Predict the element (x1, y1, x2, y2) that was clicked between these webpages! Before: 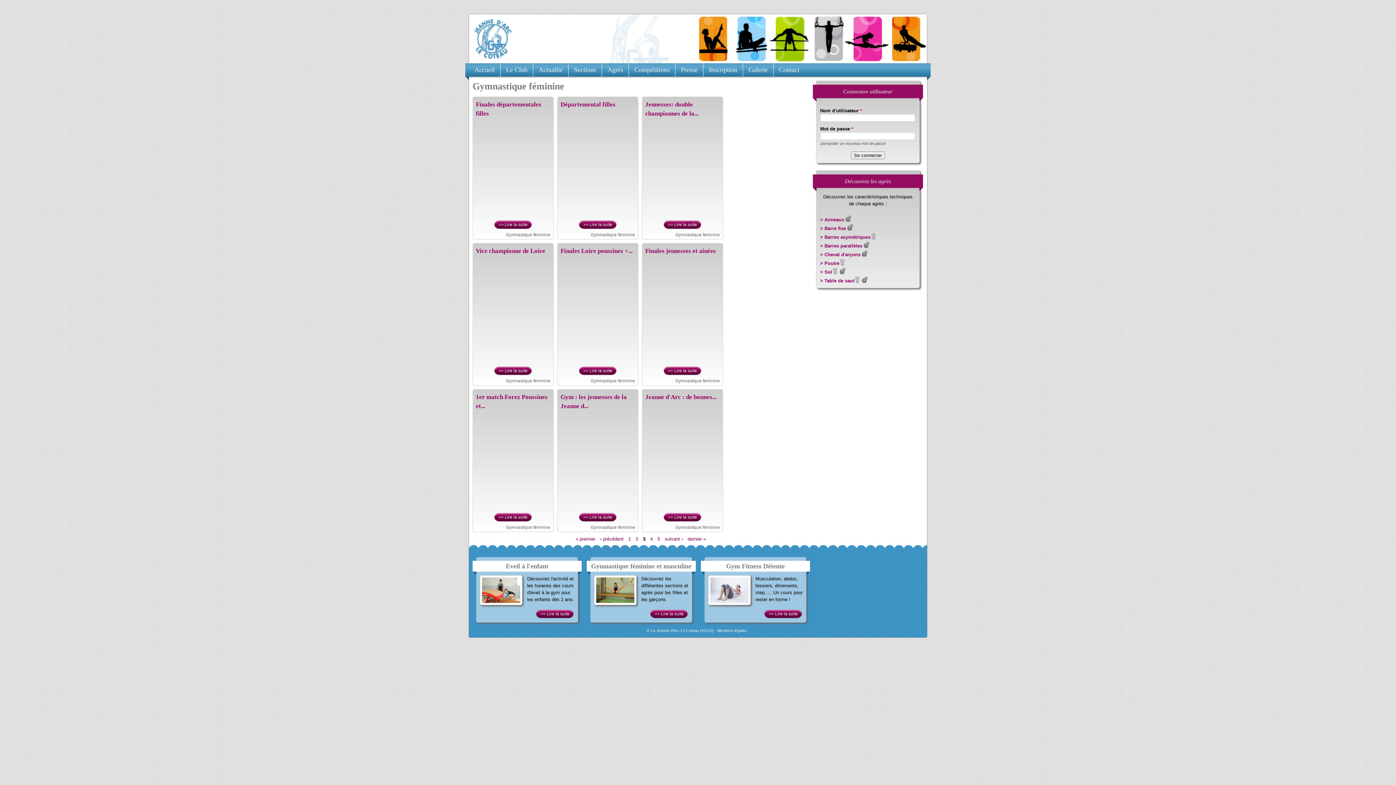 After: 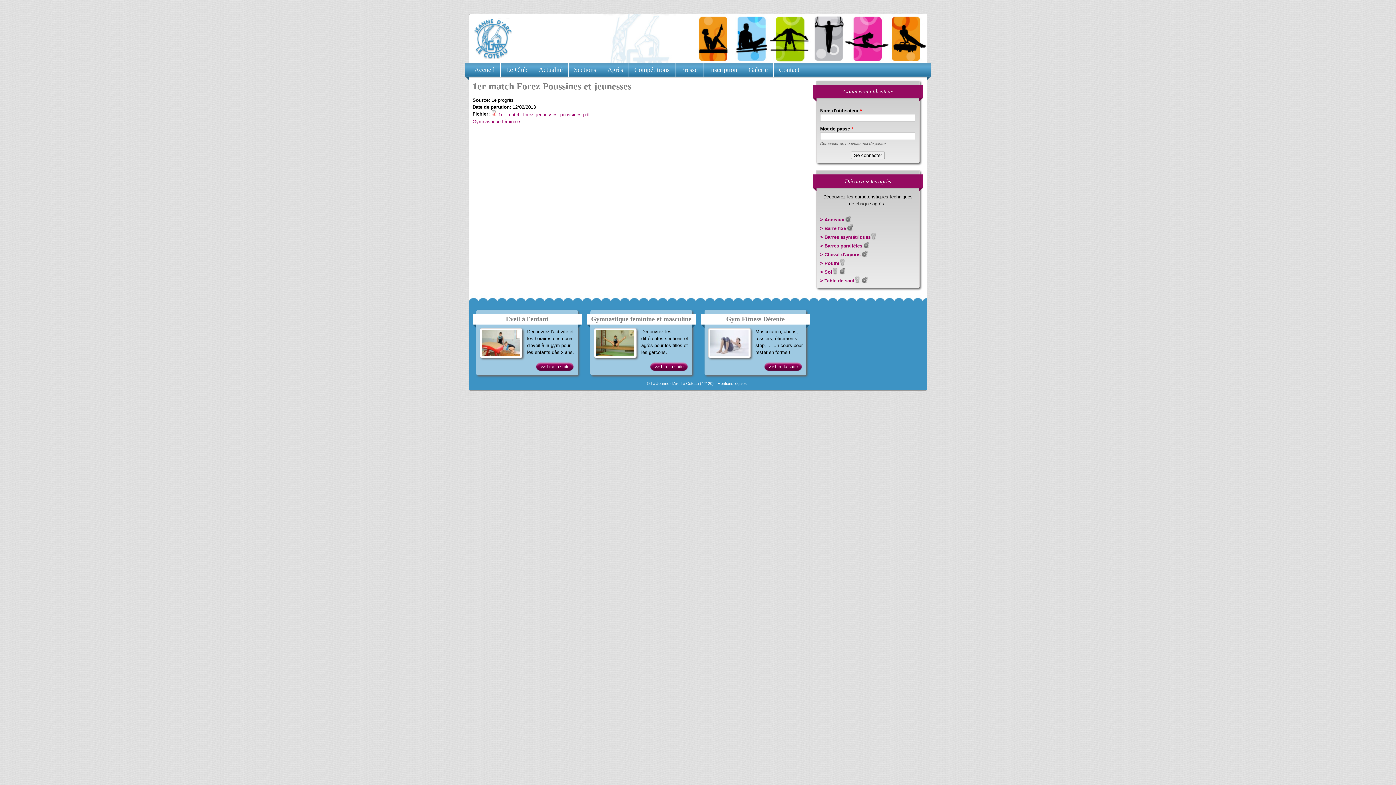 Action: bbox: (498, 514, 527, 519) label: >> Lire la suite